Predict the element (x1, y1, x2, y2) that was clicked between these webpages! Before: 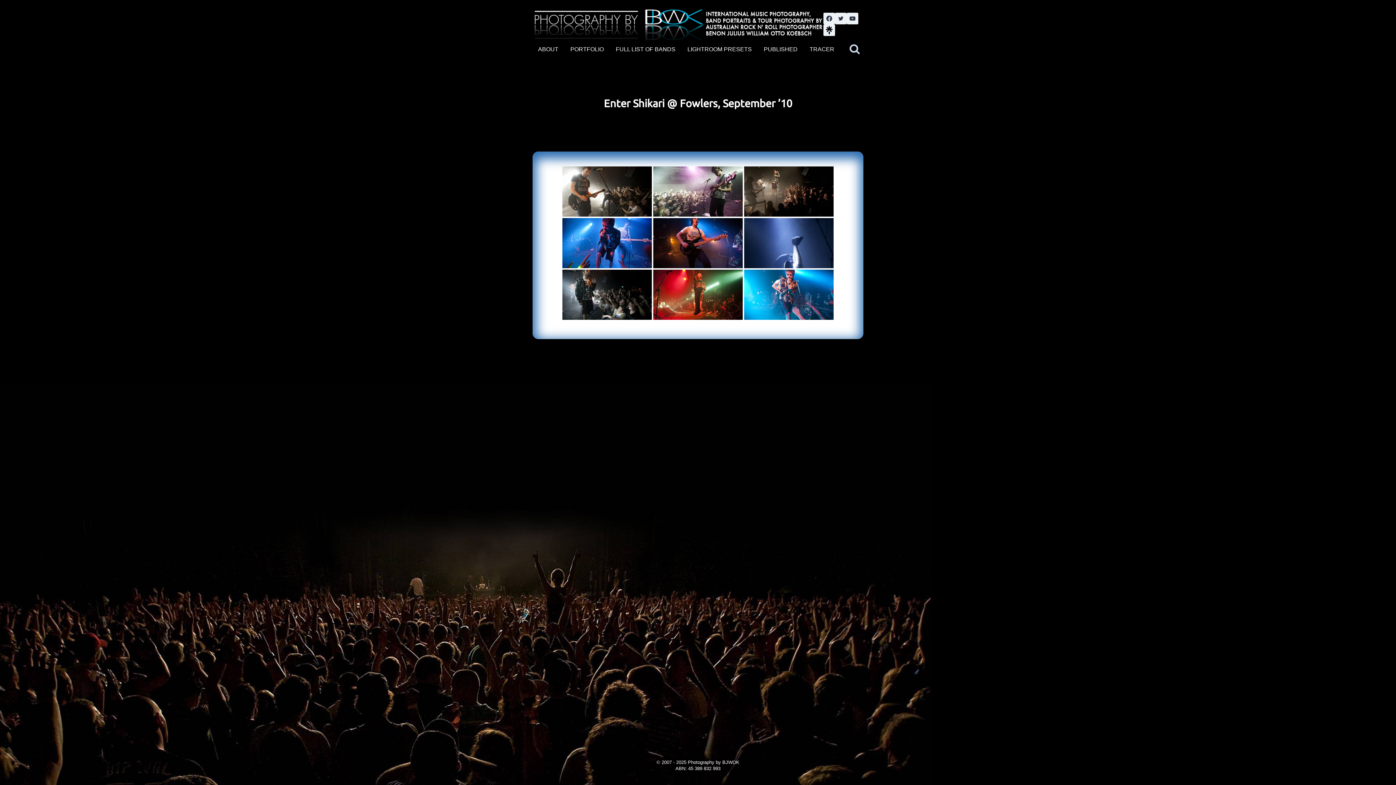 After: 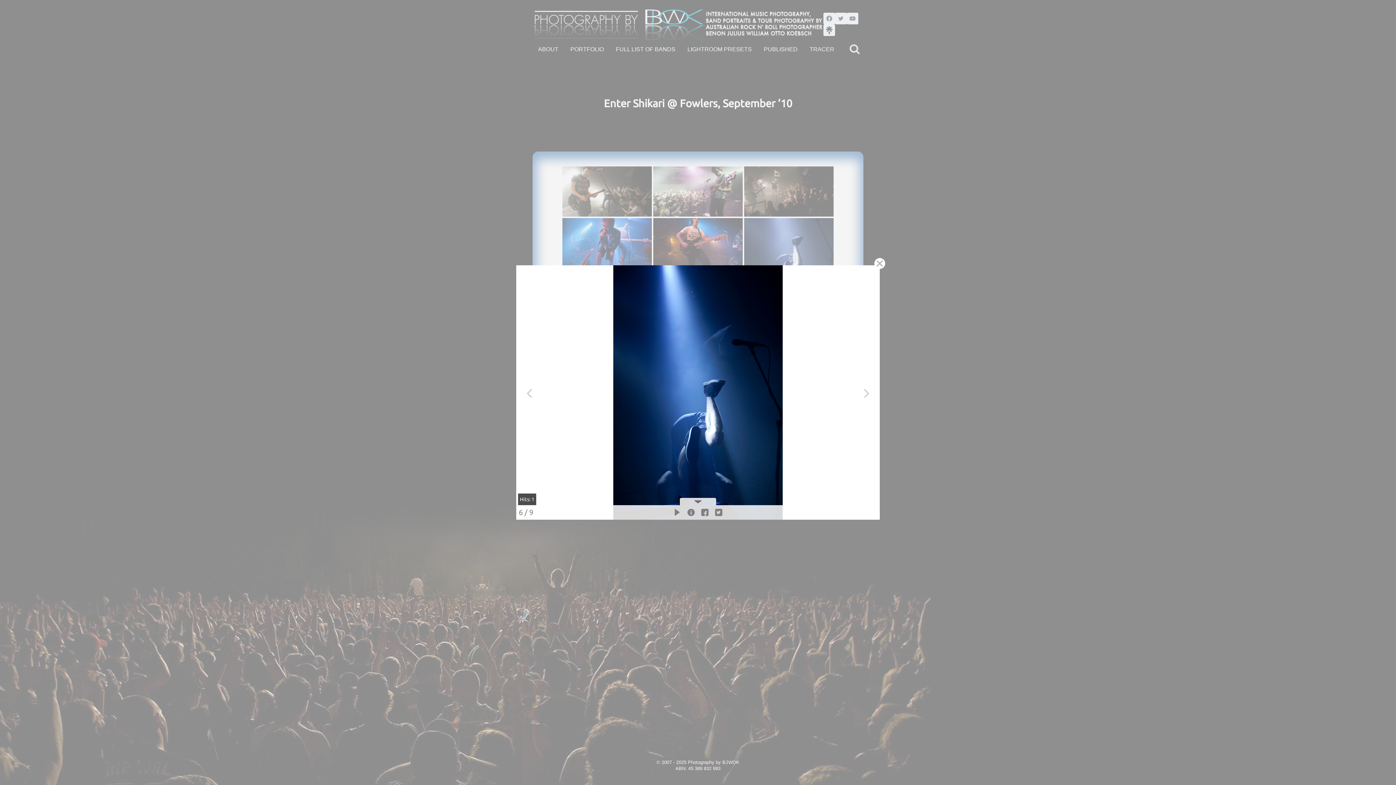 Action: bbox: (744, 218, 833, 268)